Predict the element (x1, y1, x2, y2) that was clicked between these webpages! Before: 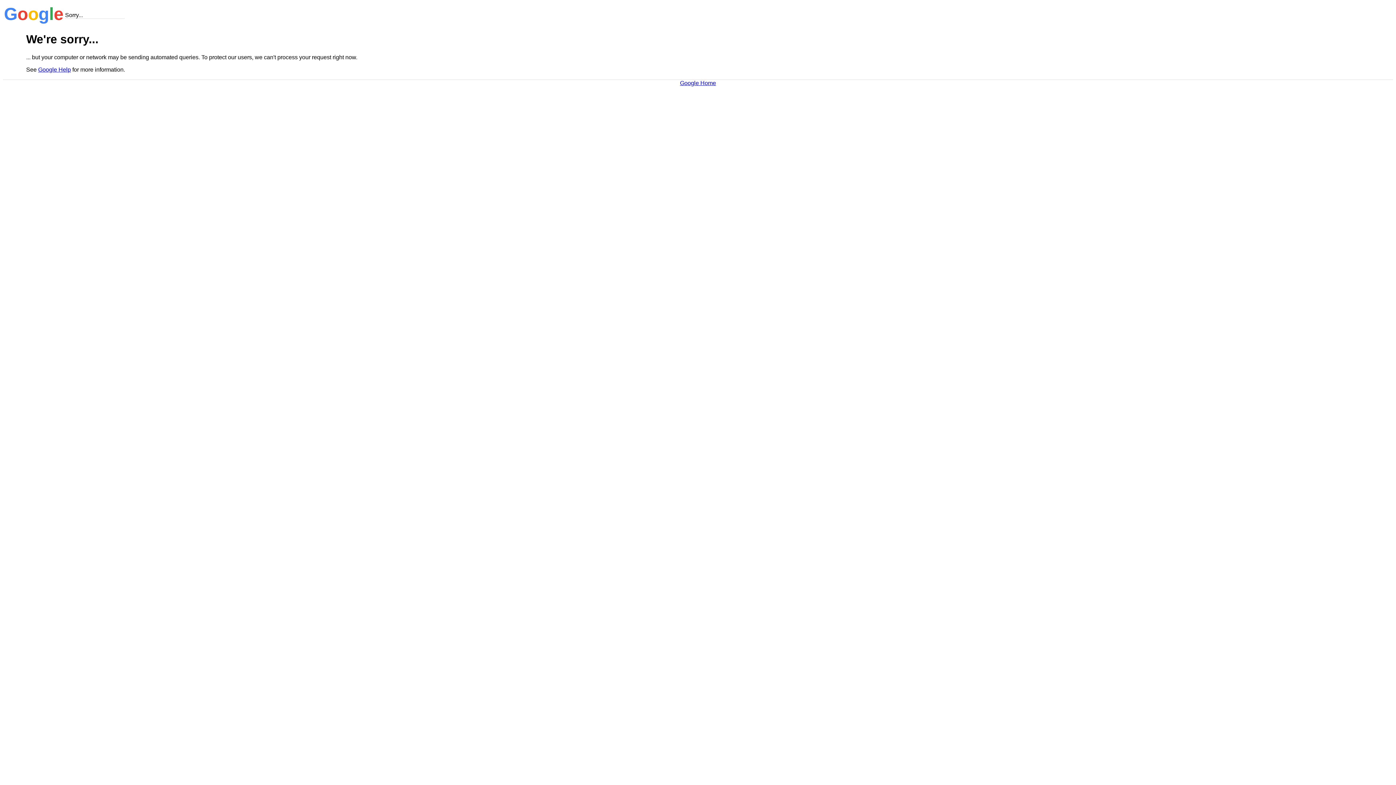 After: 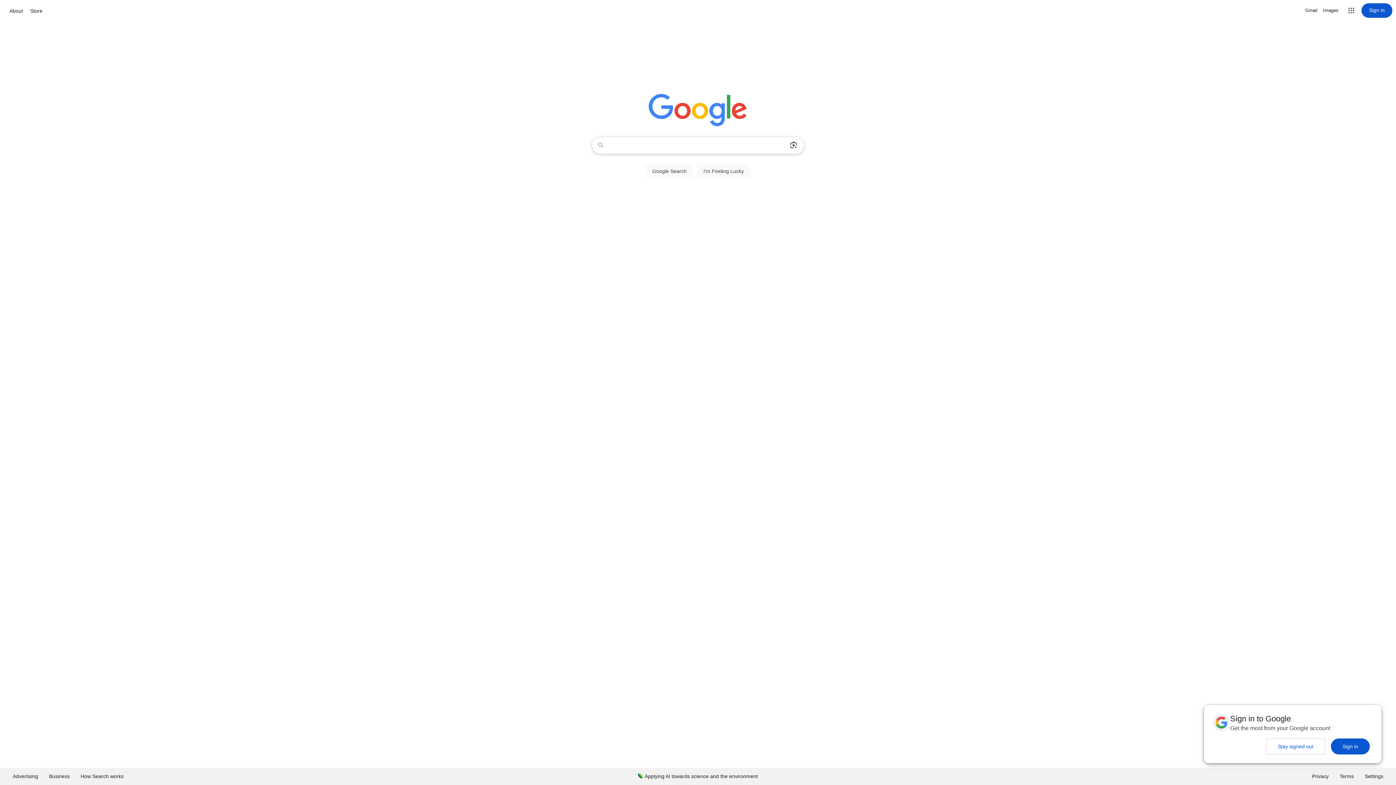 Action: label: Google Home bbox: (680, 79, 716, 86)